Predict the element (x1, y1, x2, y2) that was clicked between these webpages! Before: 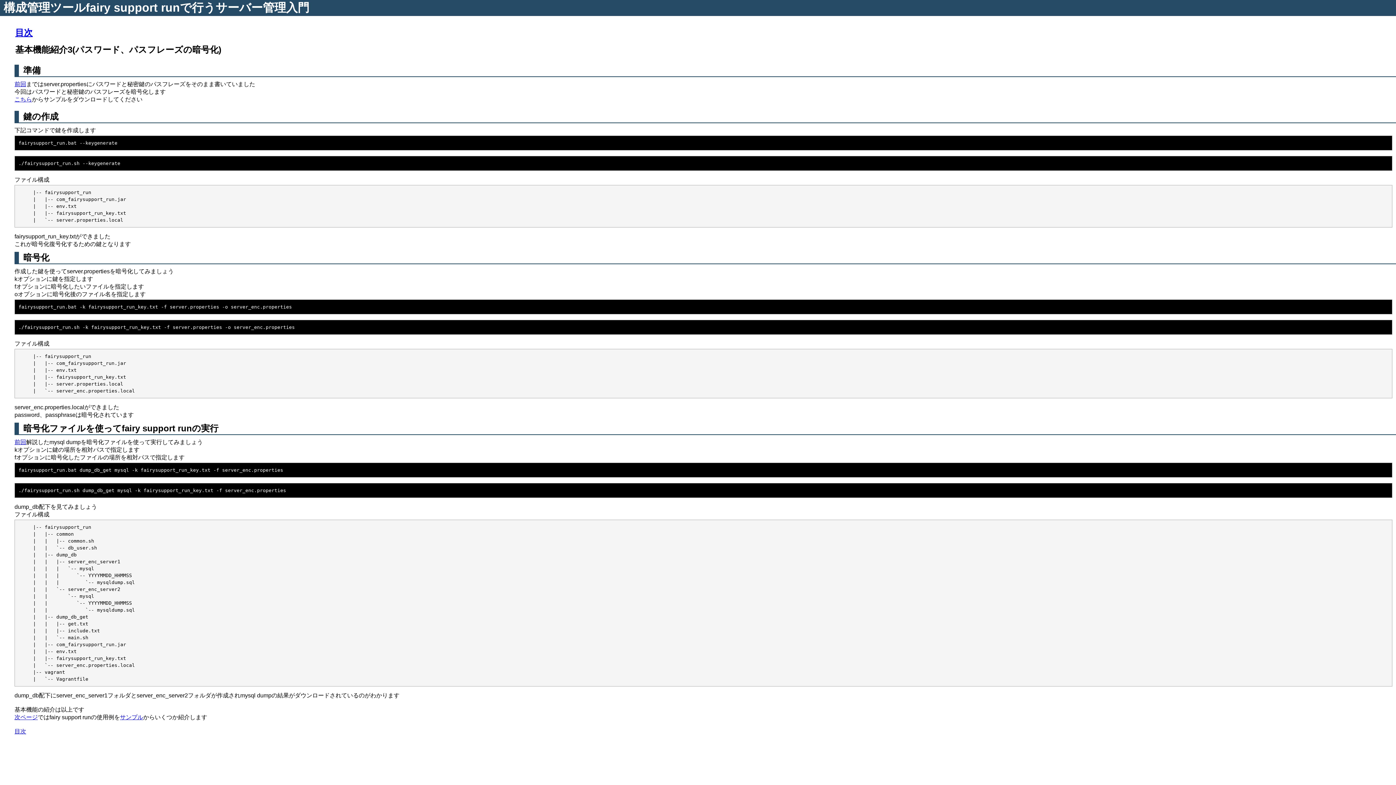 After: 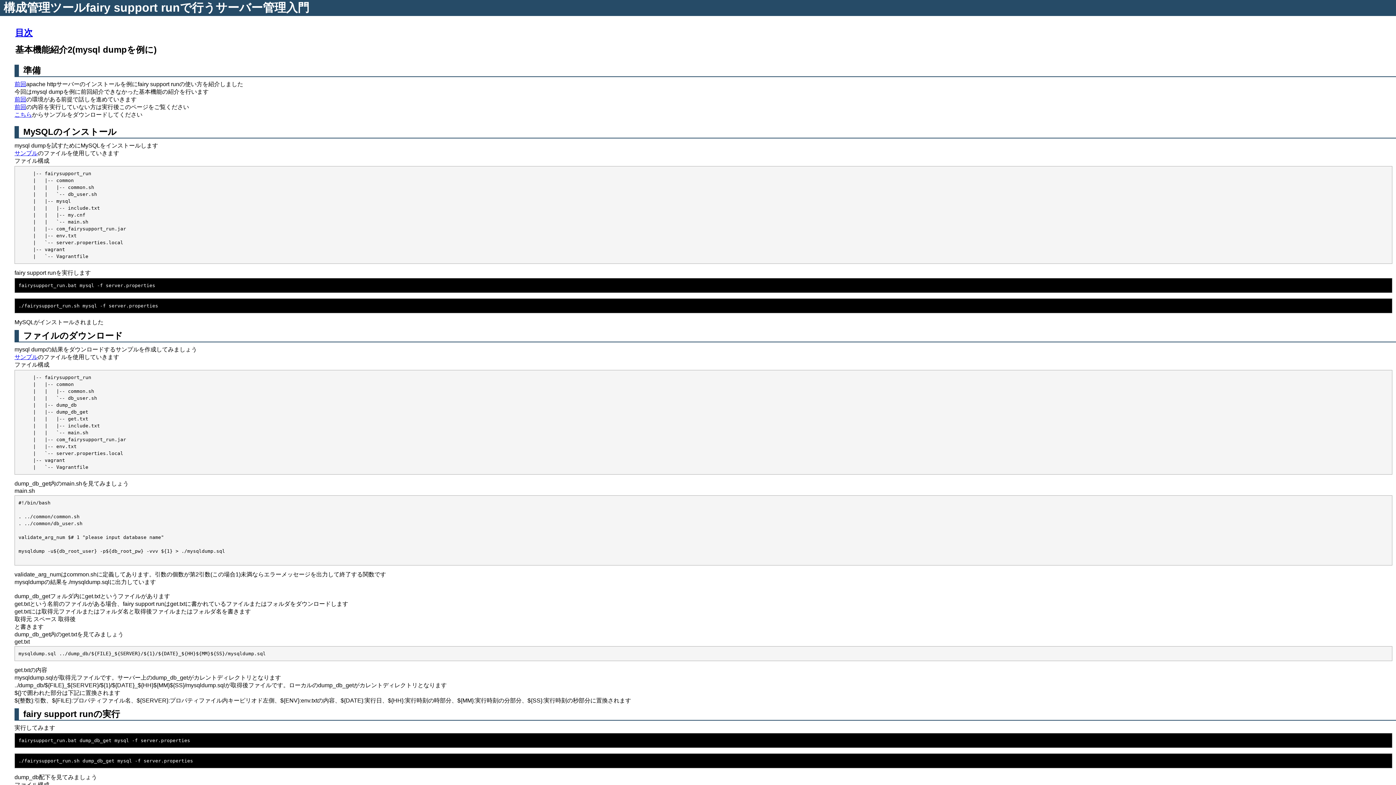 Action: label: 前回 bbox: (14, 439, 26, 445)